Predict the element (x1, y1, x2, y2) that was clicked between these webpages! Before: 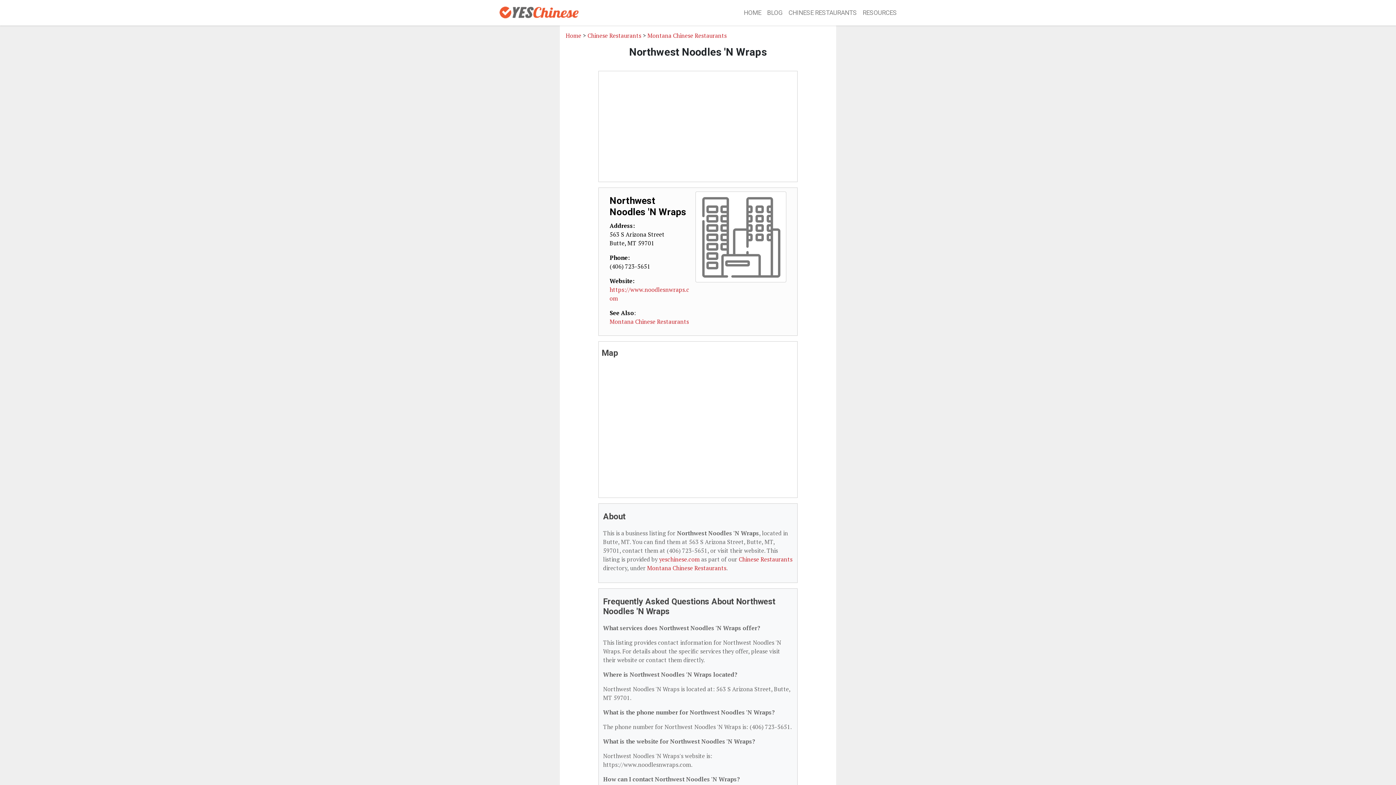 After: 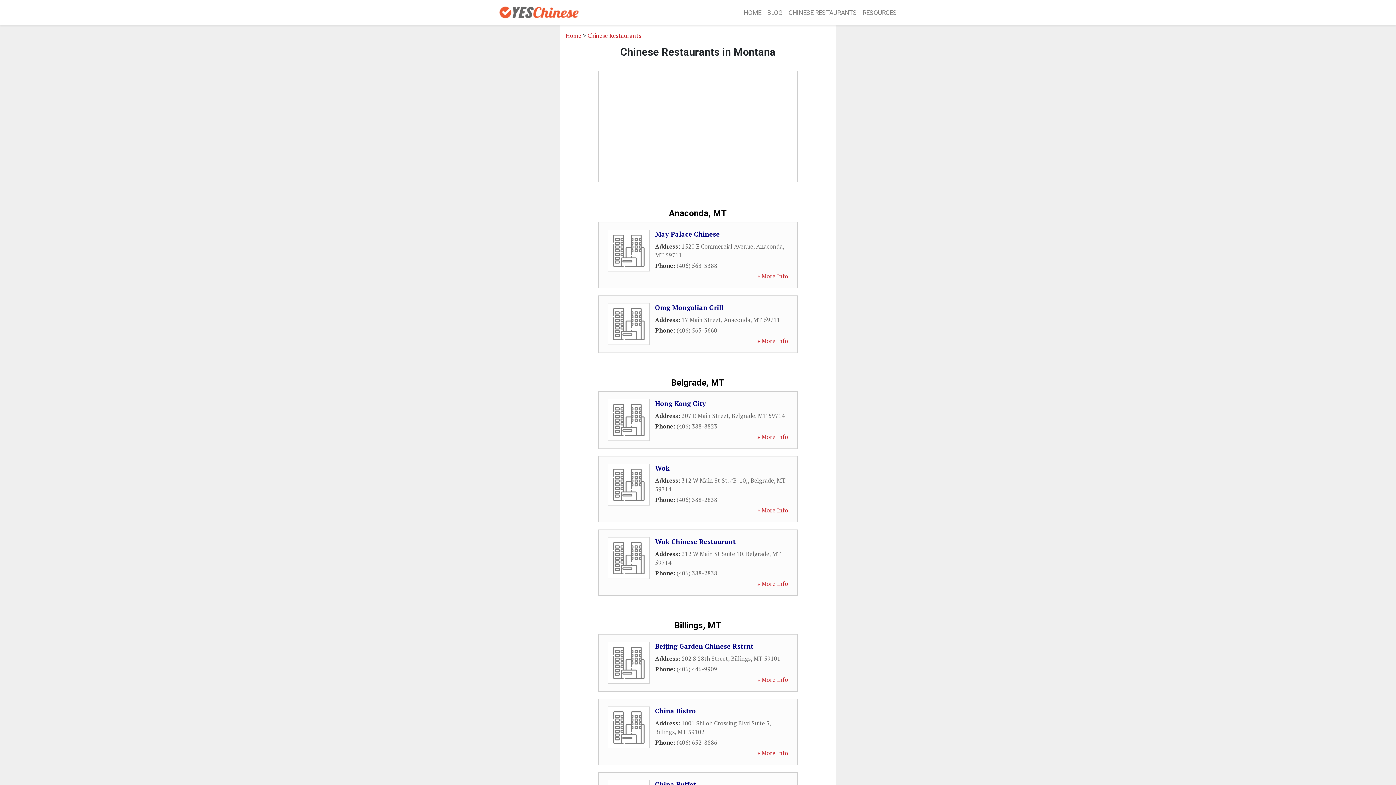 Action: label: Montana Chinese Restaurants bbox: (647, 31, 726, 39)